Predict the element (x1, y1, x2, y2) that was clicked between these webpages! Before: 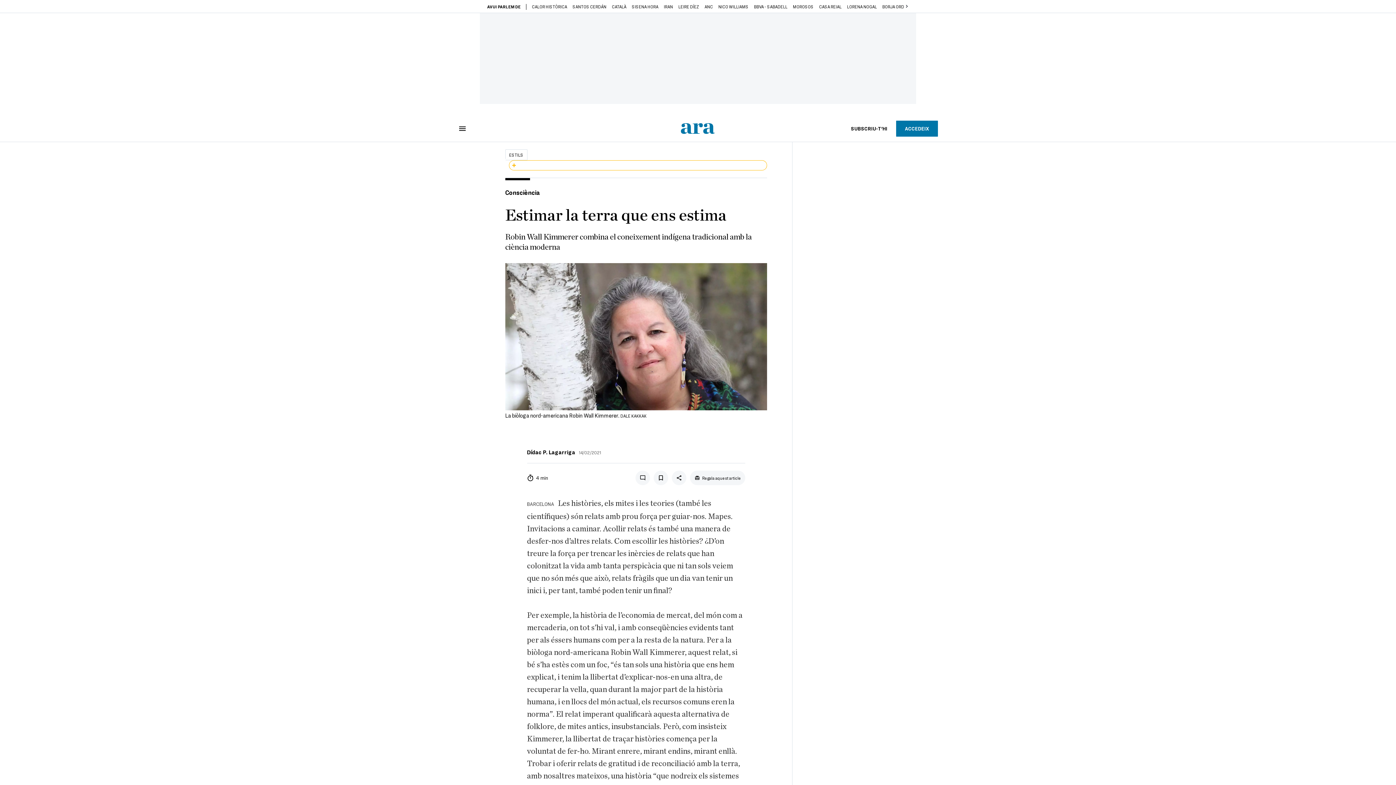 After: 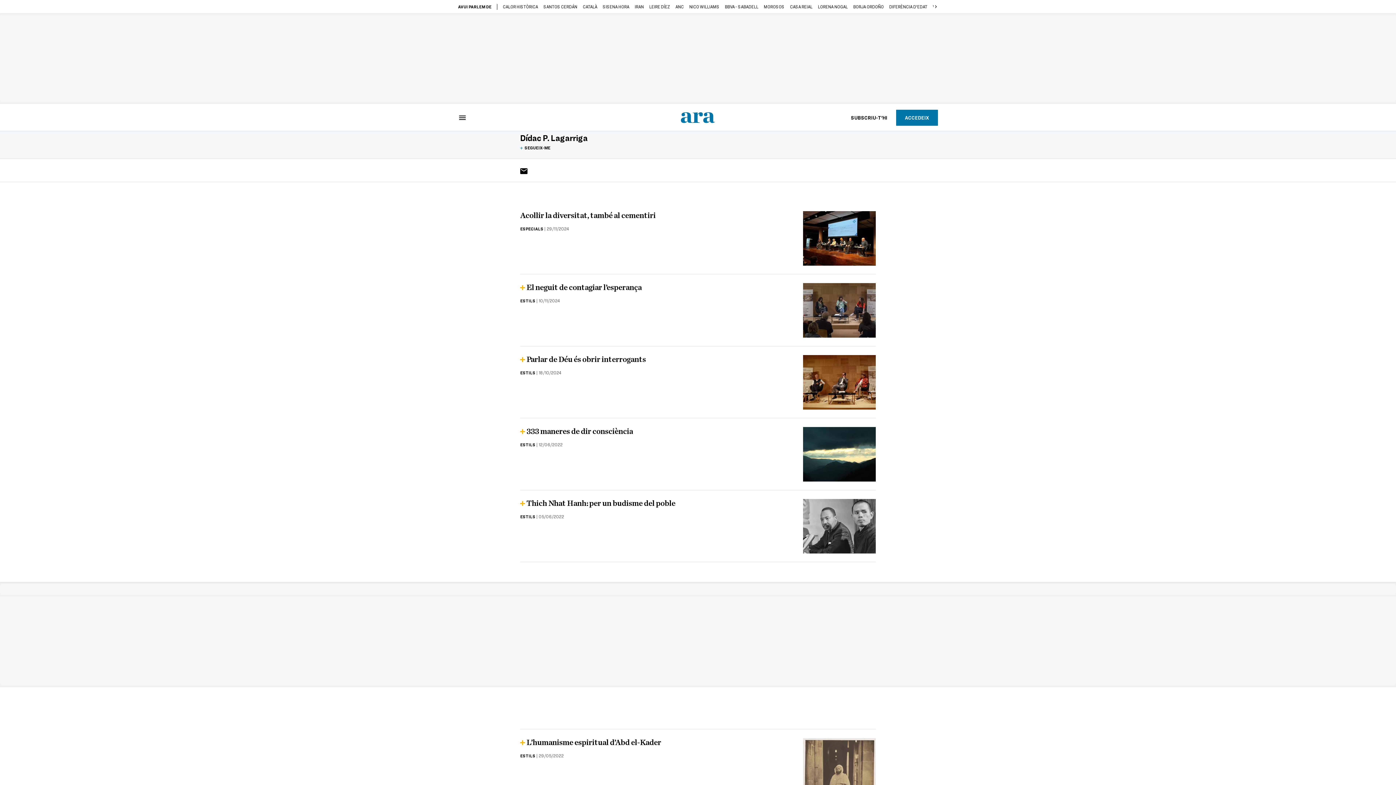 Action: bbox: (527, 448, 575, 456) label: Dídac P. Lagarriga